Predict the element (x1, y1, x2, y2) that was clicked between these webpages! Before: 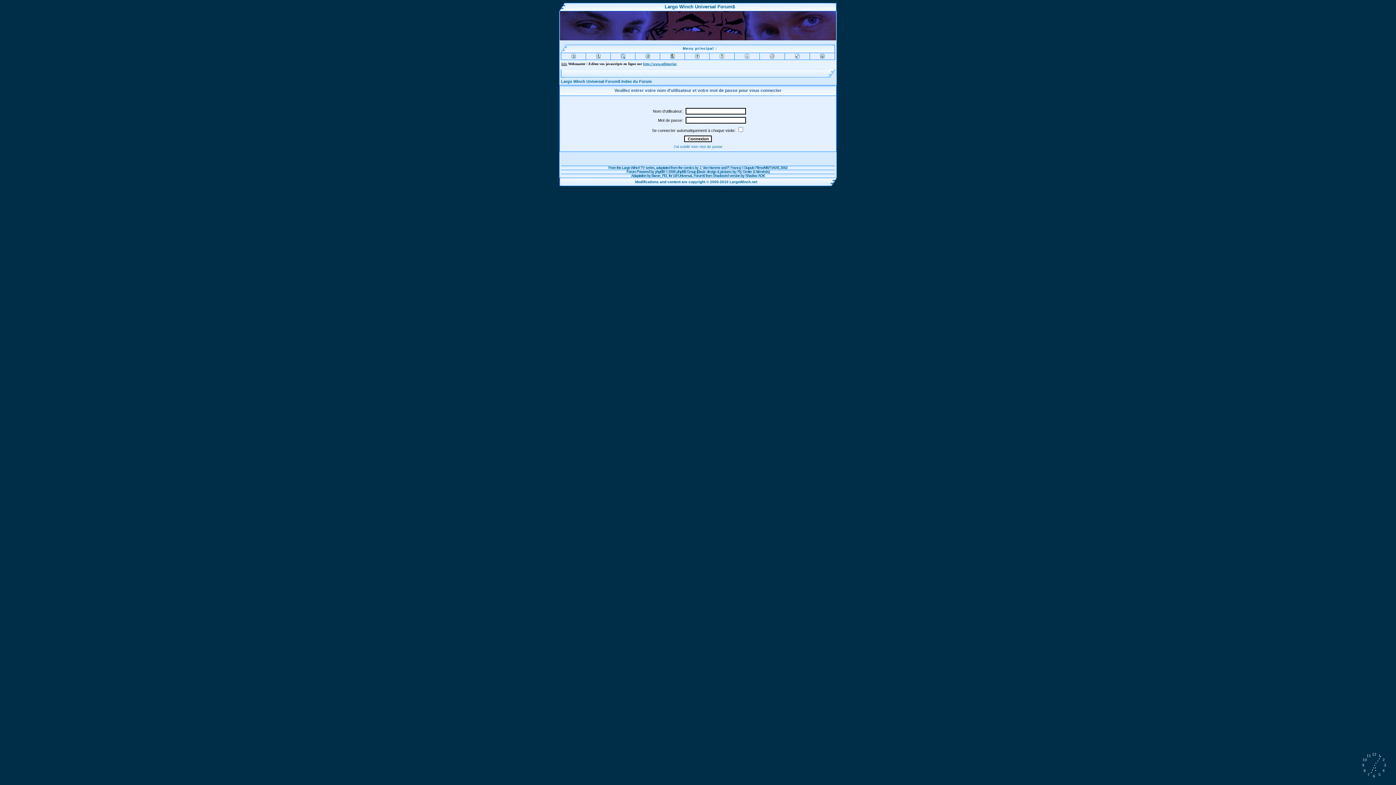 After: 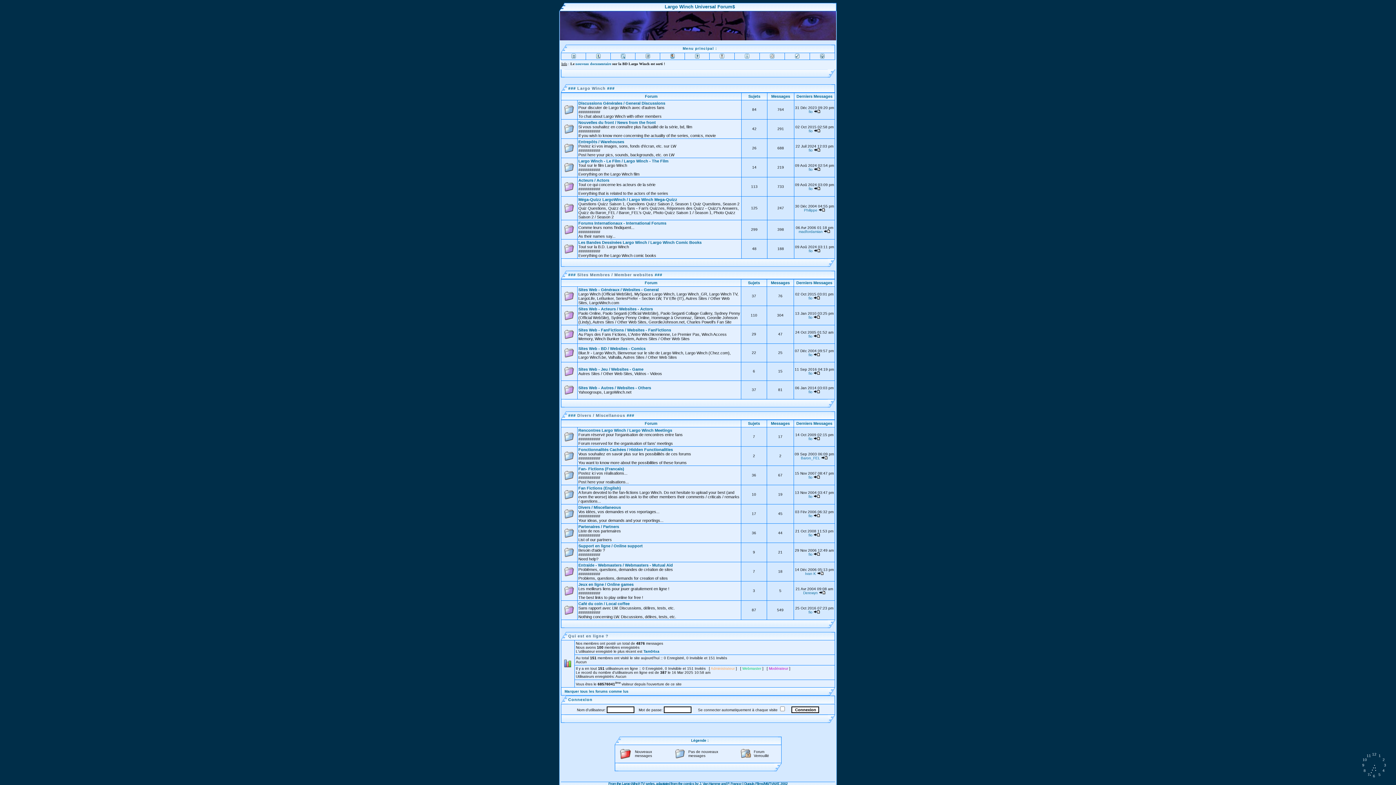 Action: bbox: (670, 53, 674, 59)